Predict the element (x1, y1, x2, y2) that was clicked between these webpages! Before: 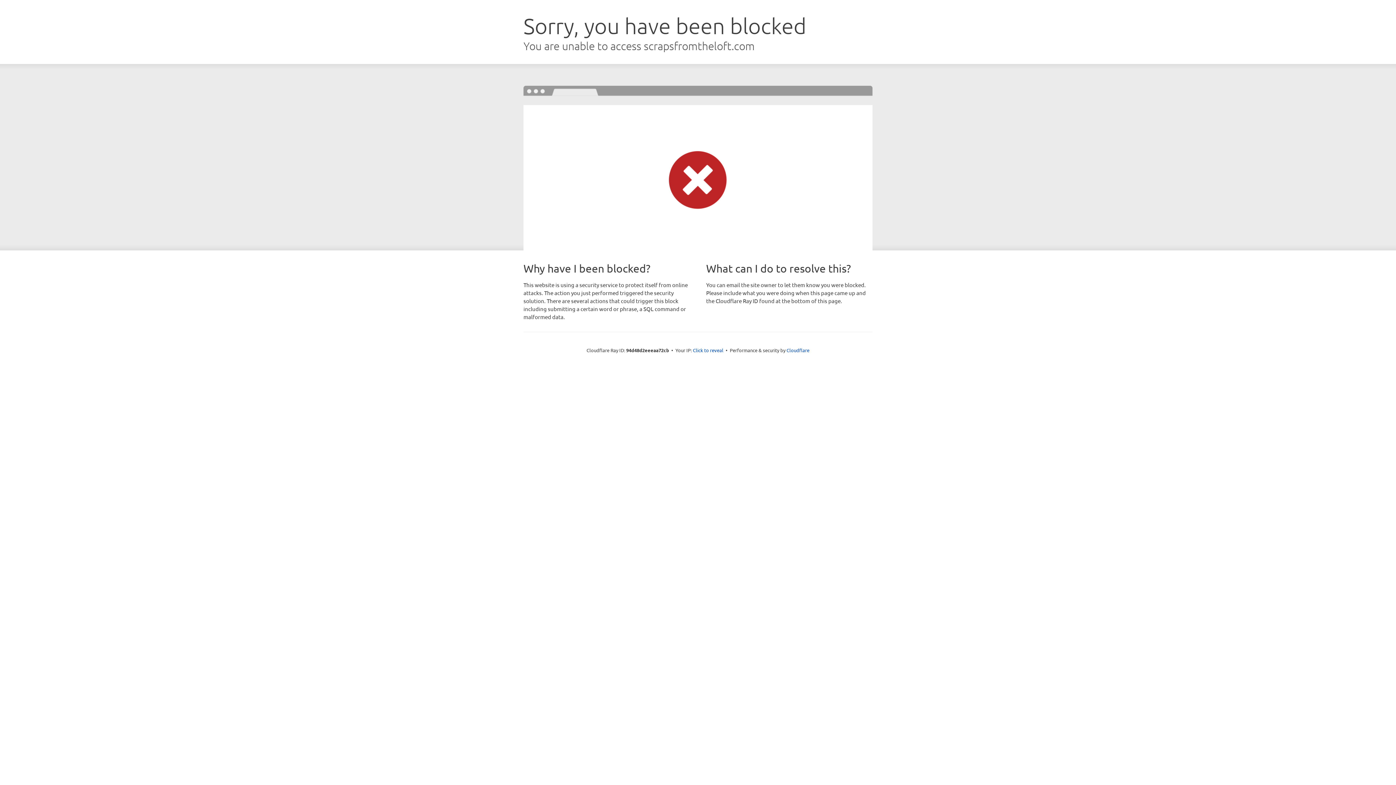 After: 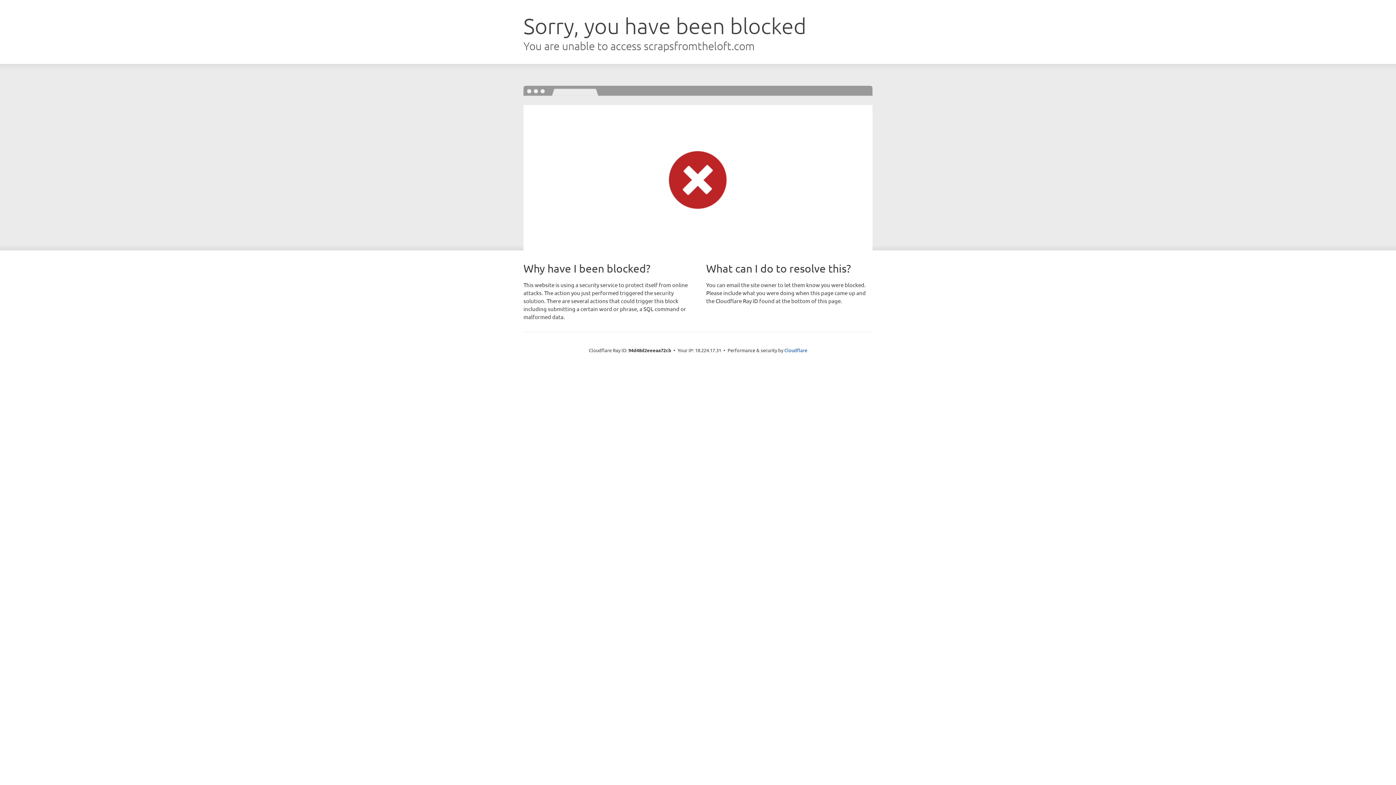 Action: bbox: (693, 346, 723, 353) label: Click to reveal